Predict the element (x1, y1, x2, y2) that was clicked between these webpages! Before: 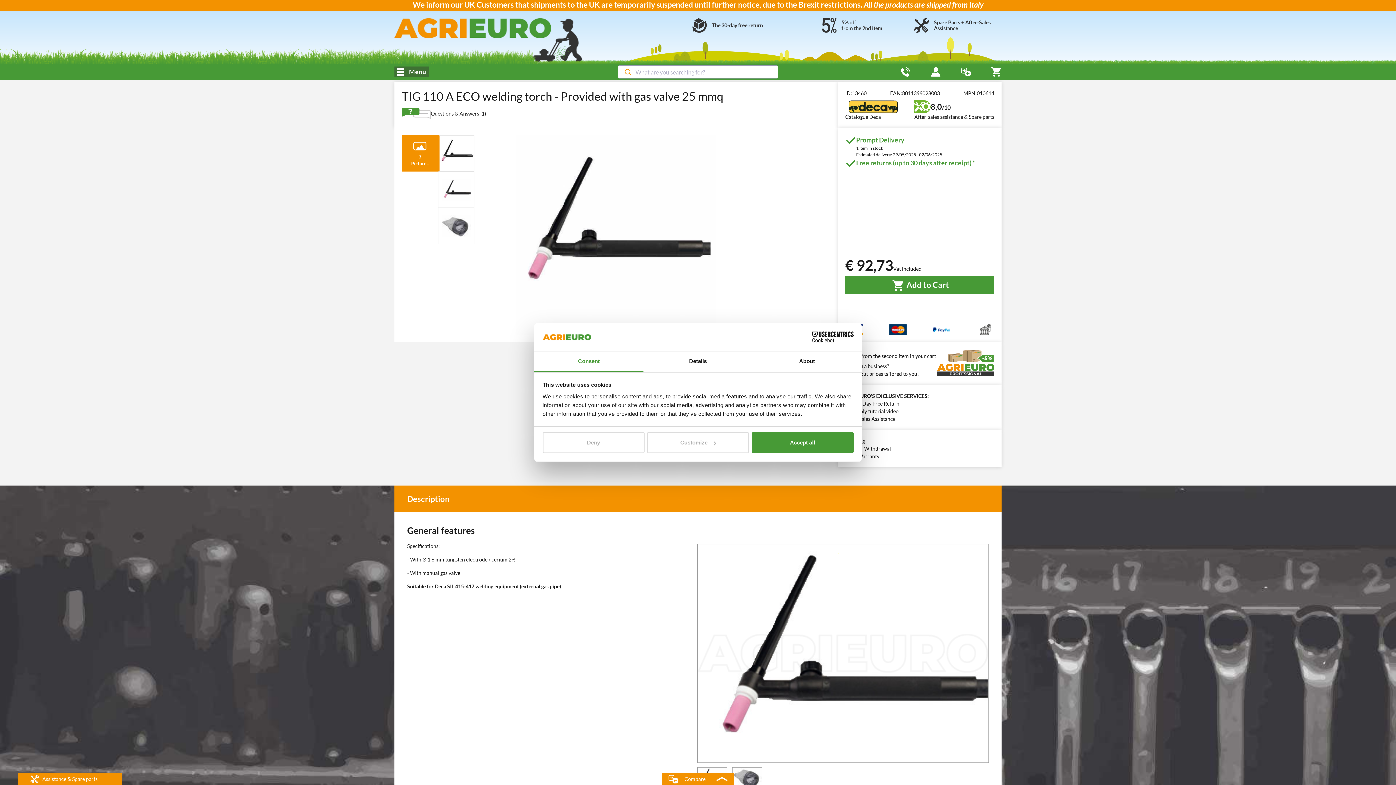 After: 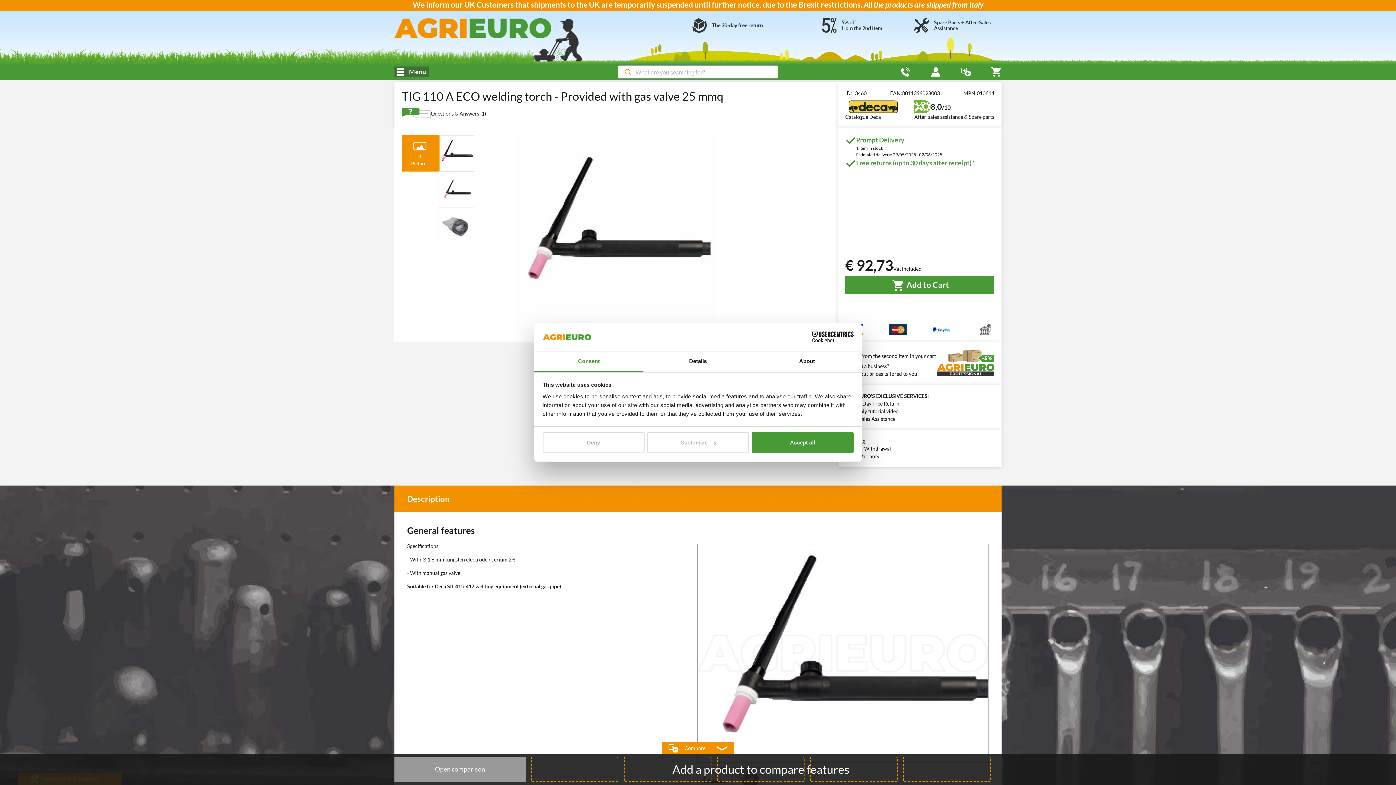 Action: label: Compare bbox: (661, 773, 734, 785)